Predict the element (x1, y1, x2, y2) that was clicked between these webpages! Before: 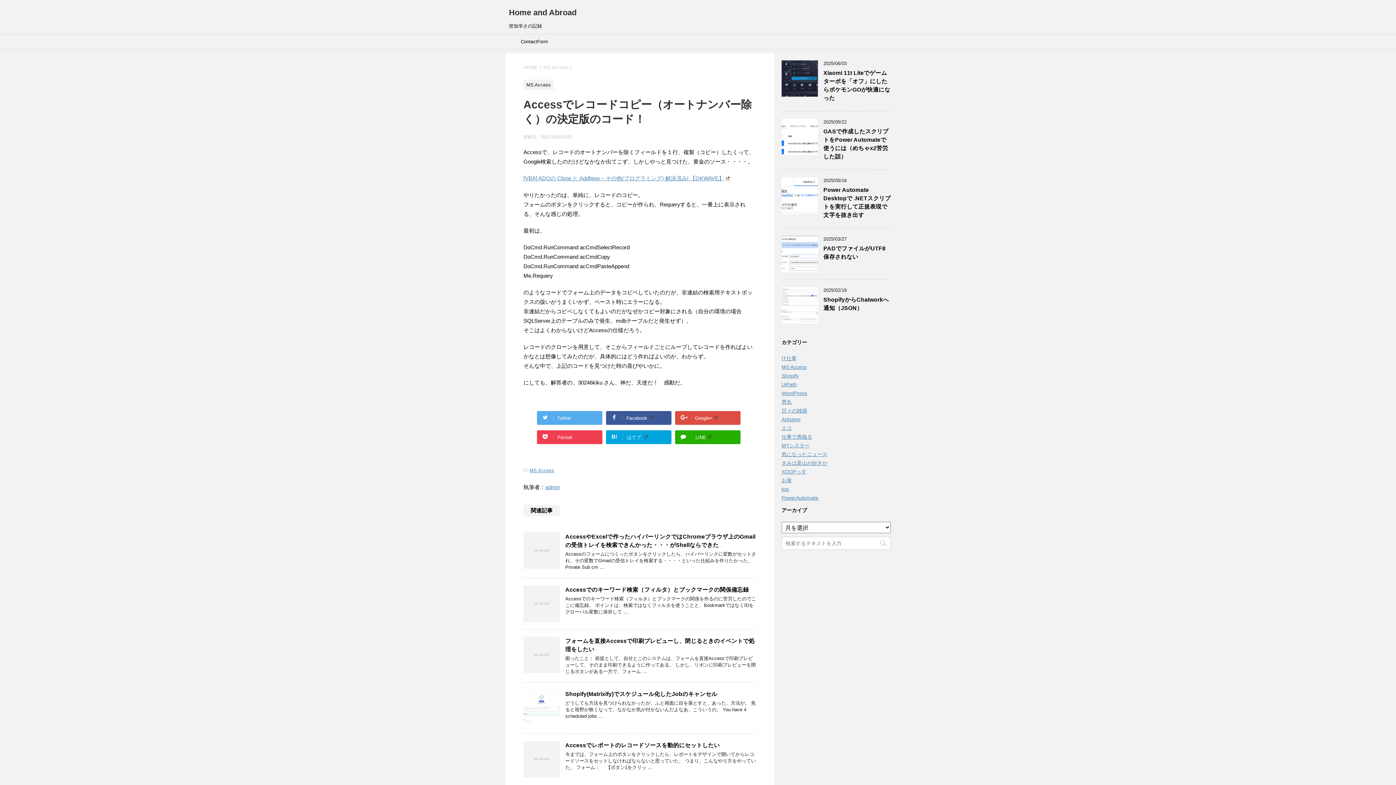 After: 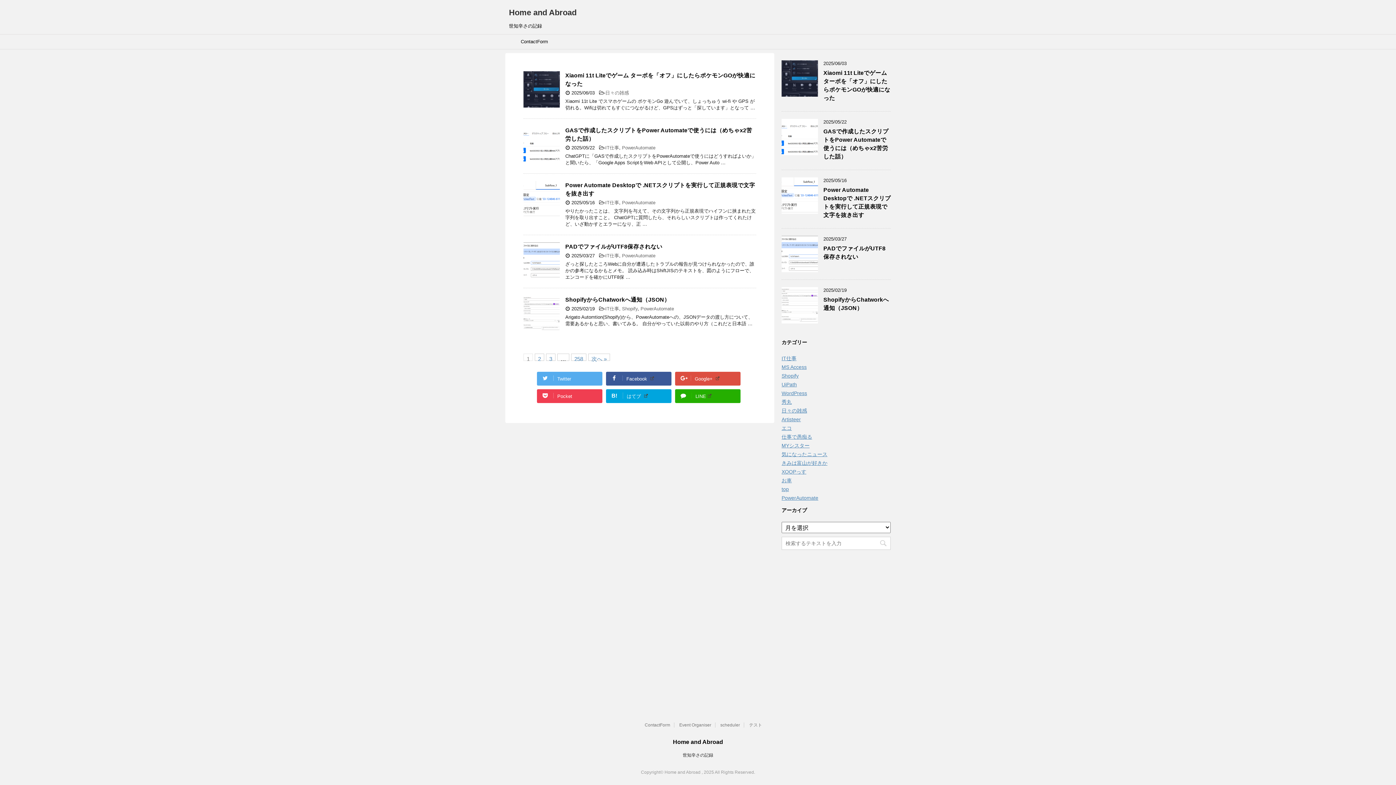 Action: bbox: (523, 64, 537, 70) label: HOME